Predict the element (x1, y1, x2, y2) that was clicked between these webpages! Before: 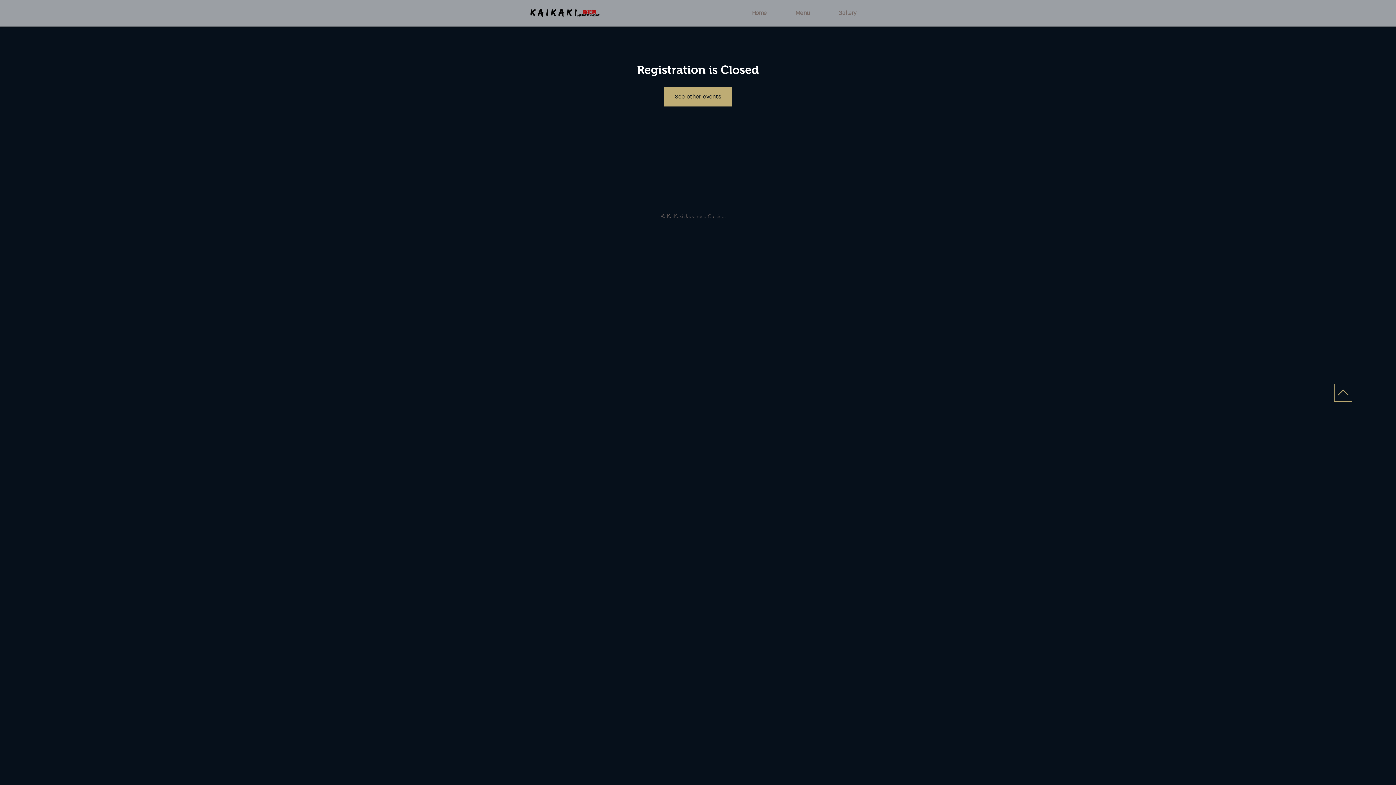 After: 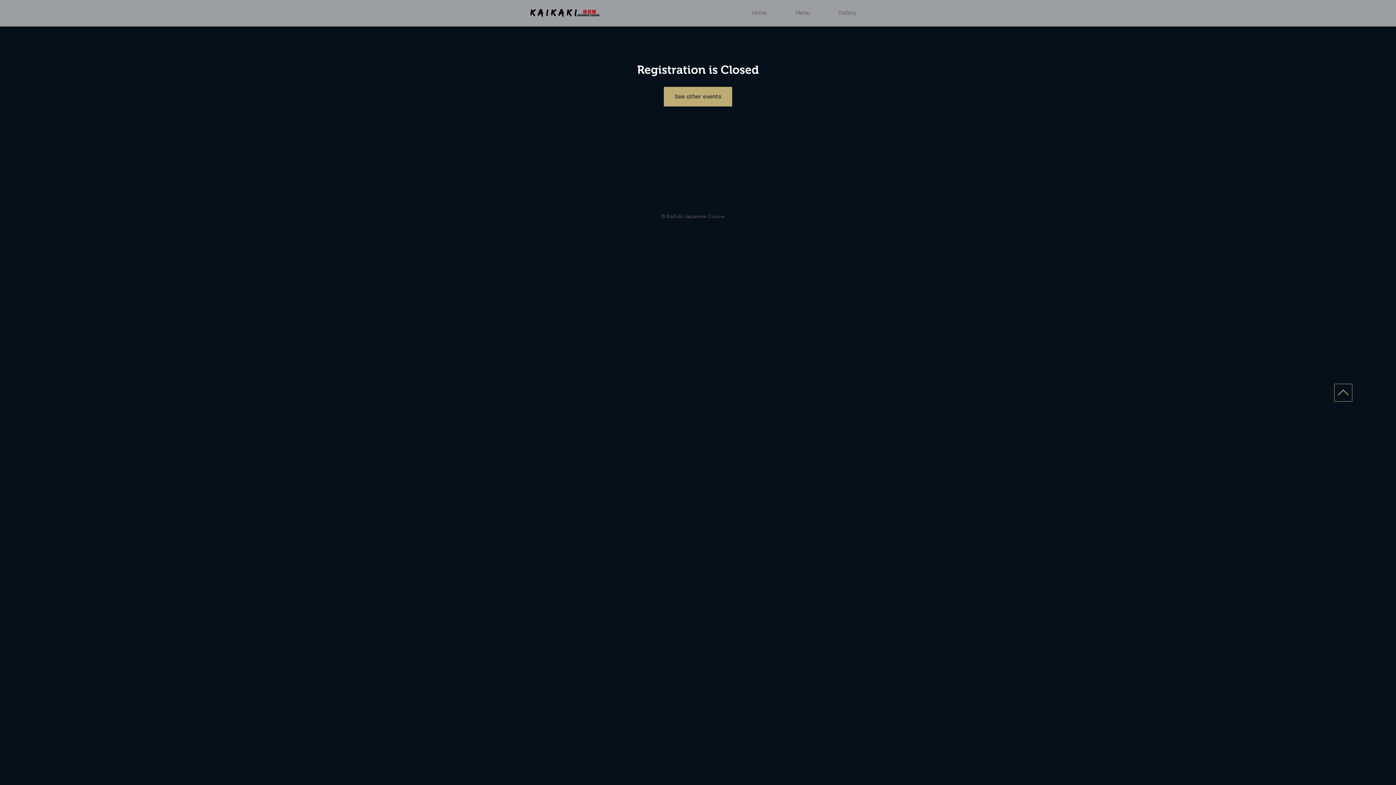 Action: bbox: (1338, 386, 1349, 398)